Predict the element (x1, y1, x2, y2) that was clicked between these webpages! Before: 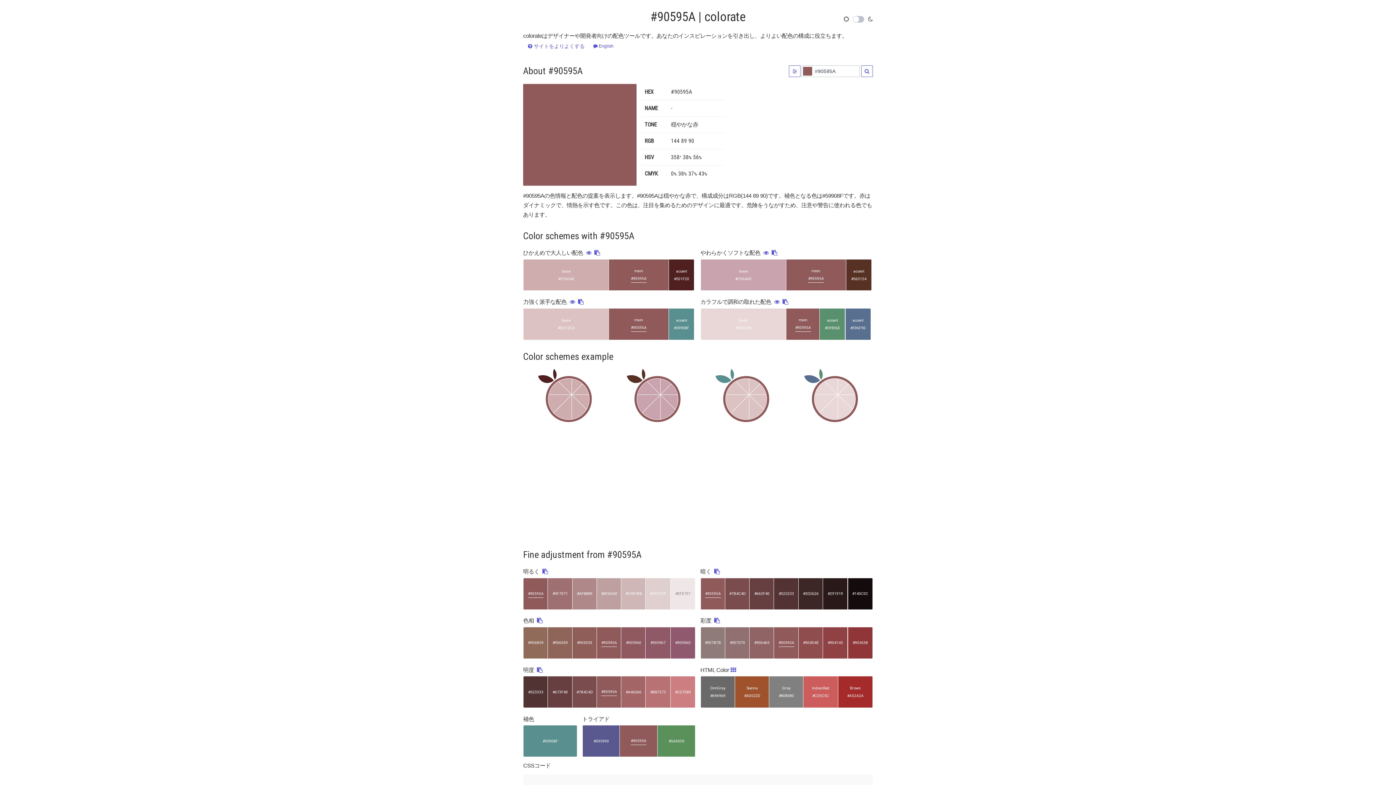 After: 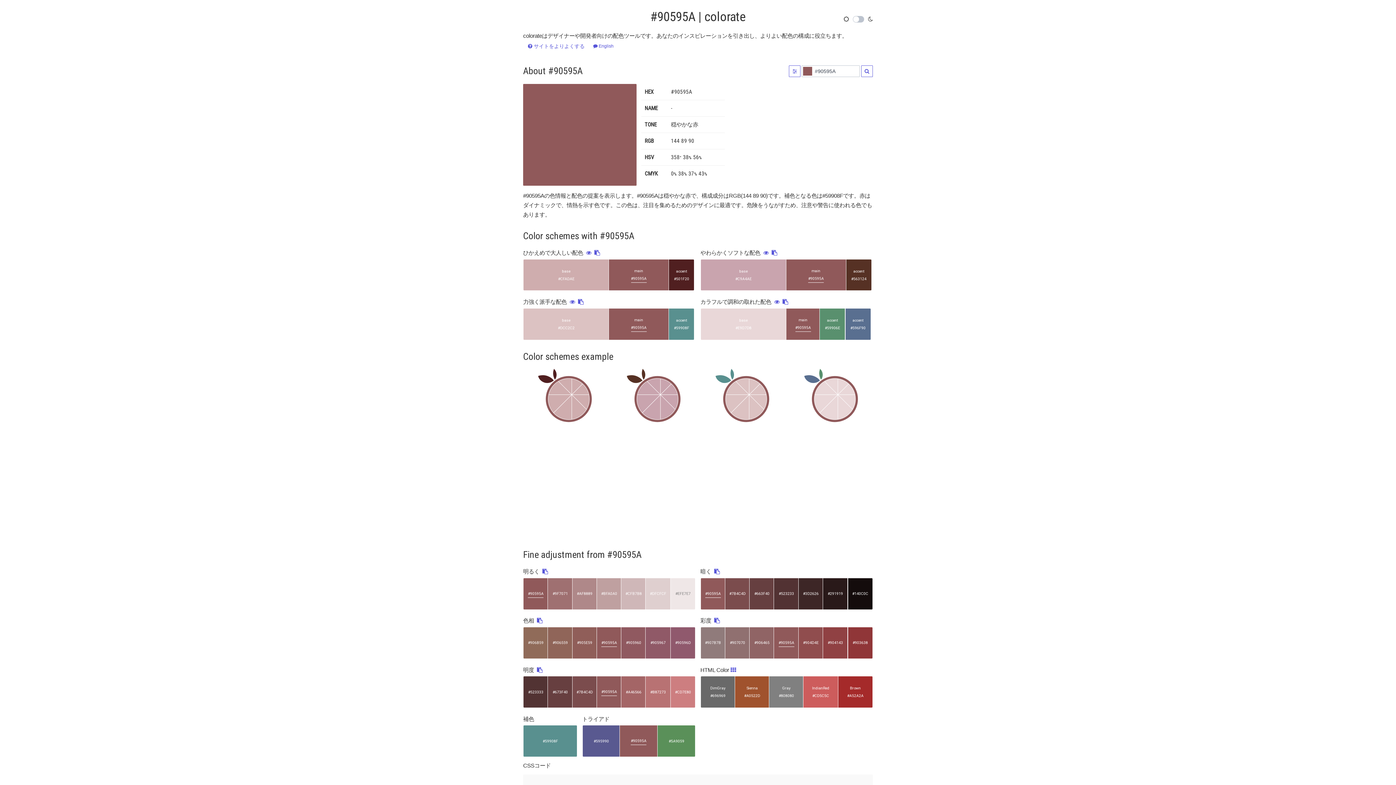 Action: bbox: (619, 725, 657, 757) label: #90595A